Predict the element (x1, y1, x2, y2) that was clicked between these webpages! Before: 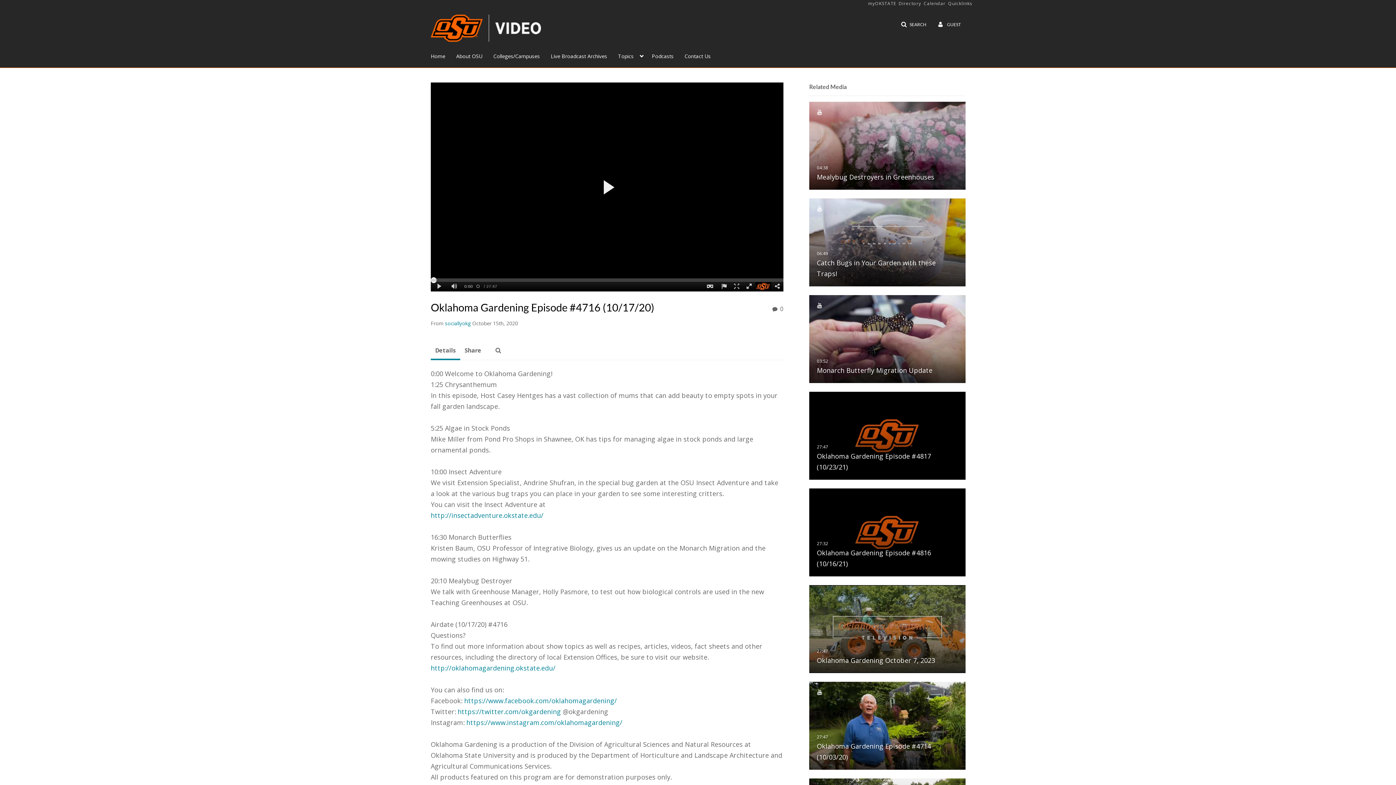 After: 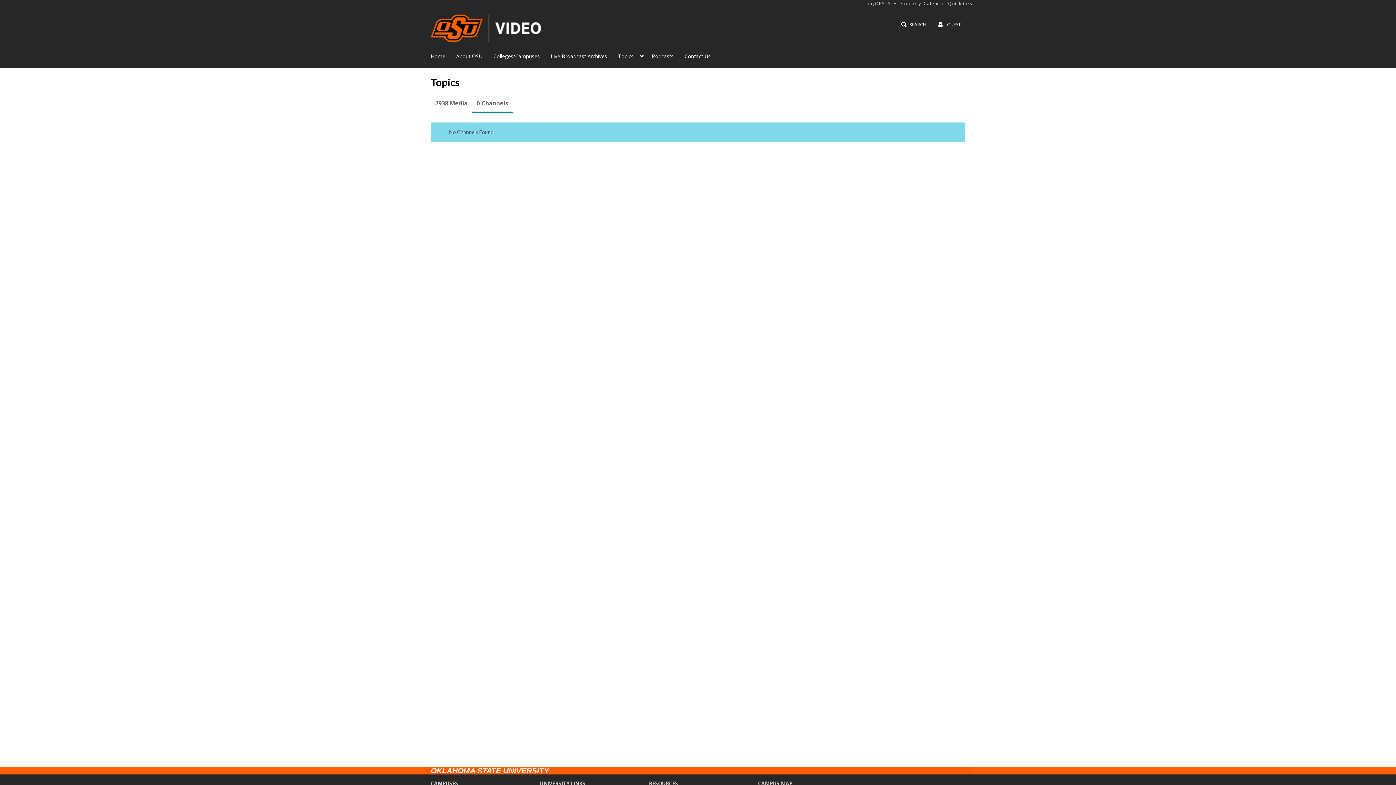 Action: bbox: (618, 49, 642, 62) label: Topics